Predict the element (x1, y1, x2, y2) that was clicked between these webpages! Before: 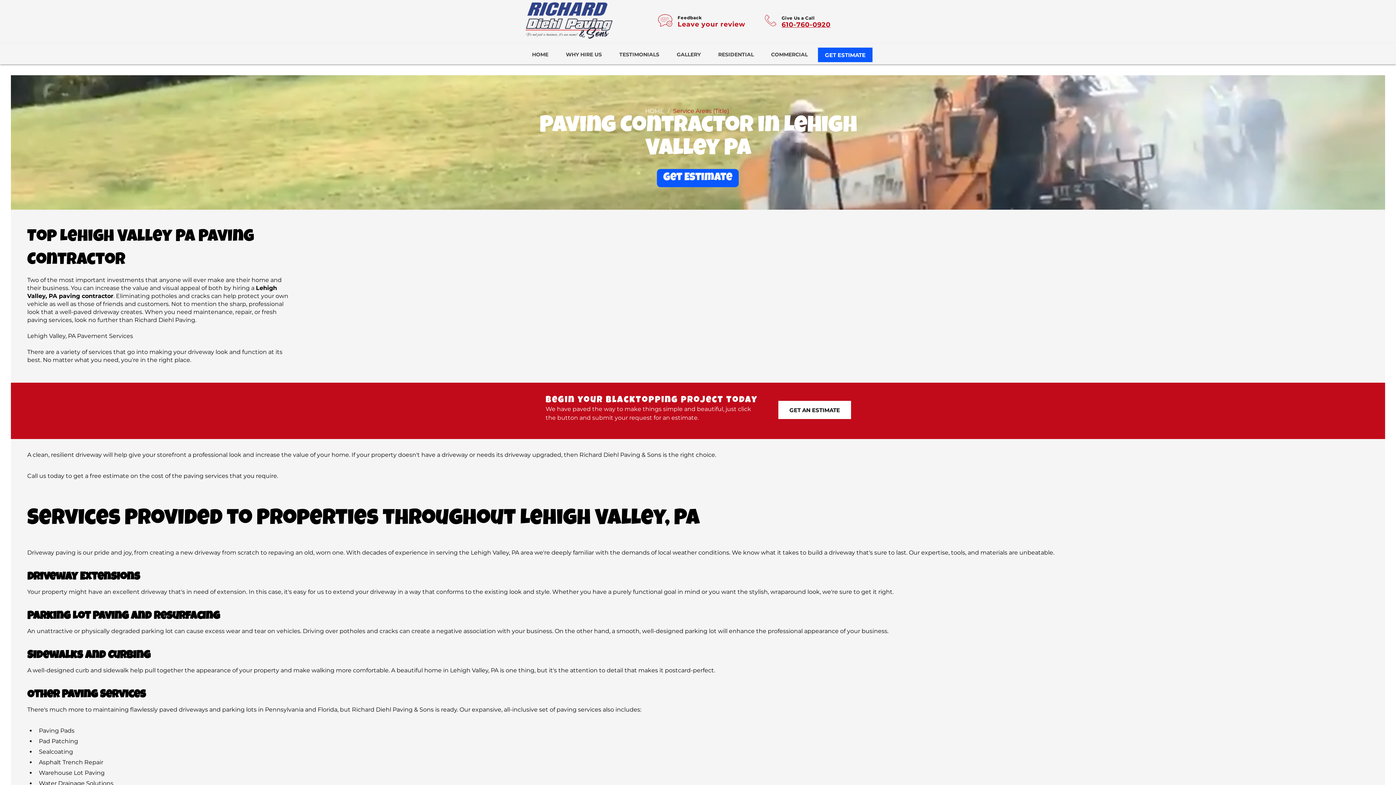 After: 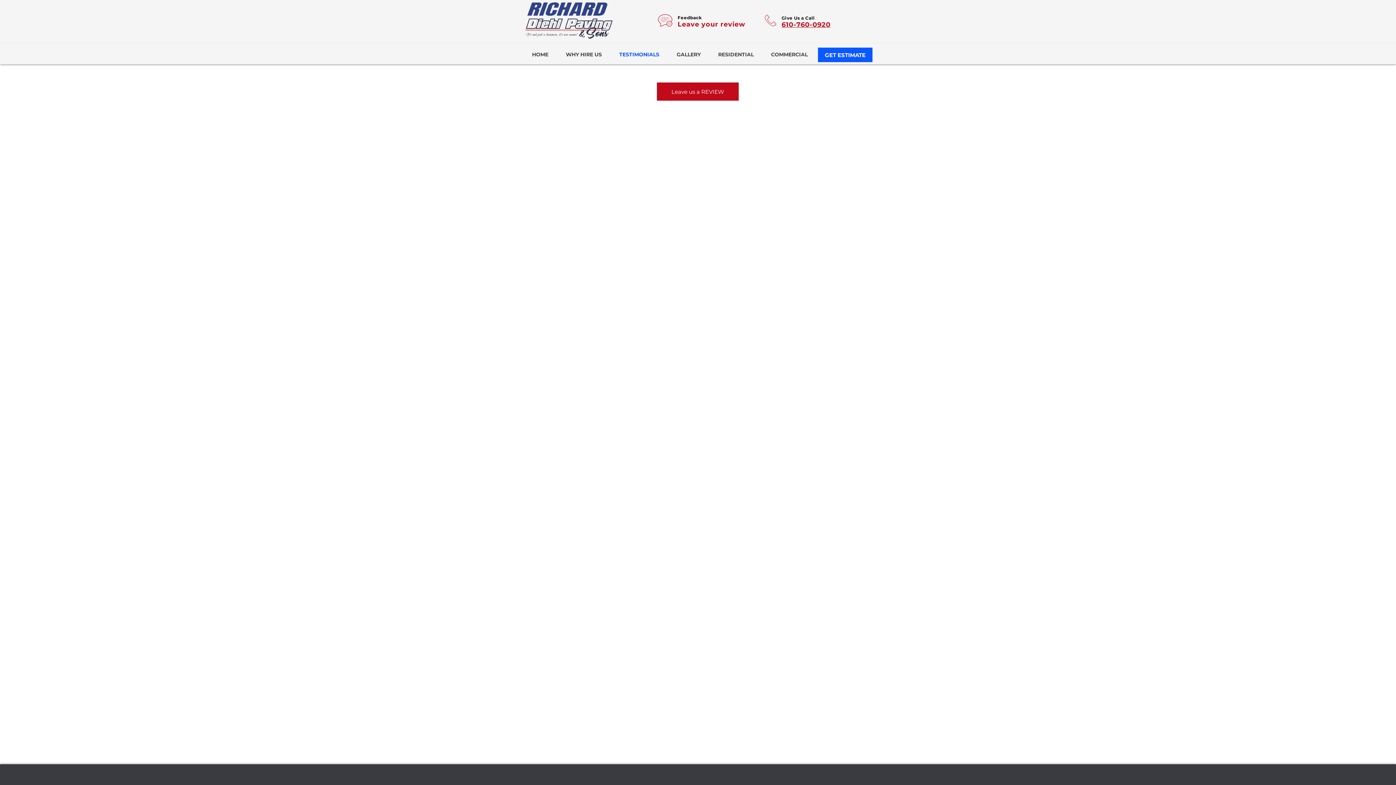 Action: label: Leave your review bbox: (677, 20, 745, 28)